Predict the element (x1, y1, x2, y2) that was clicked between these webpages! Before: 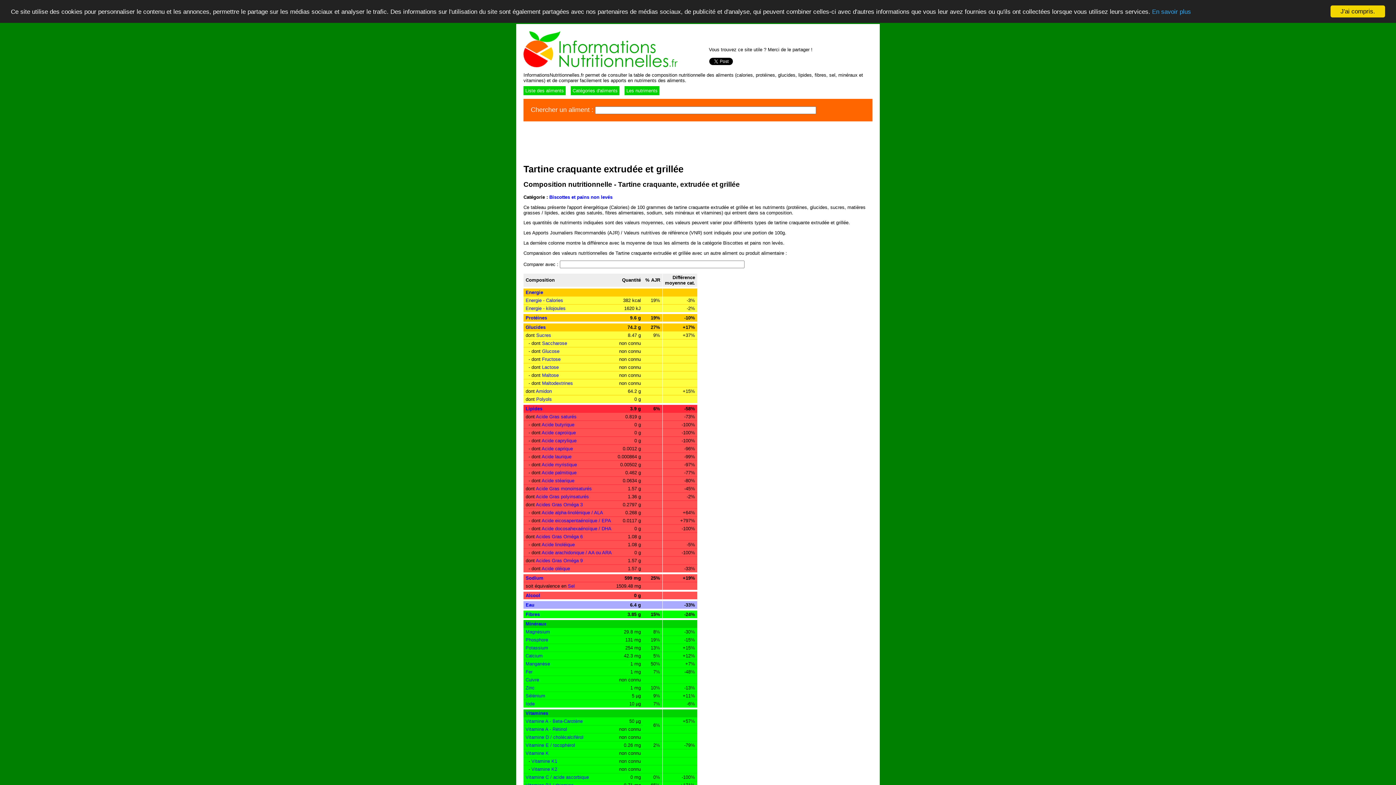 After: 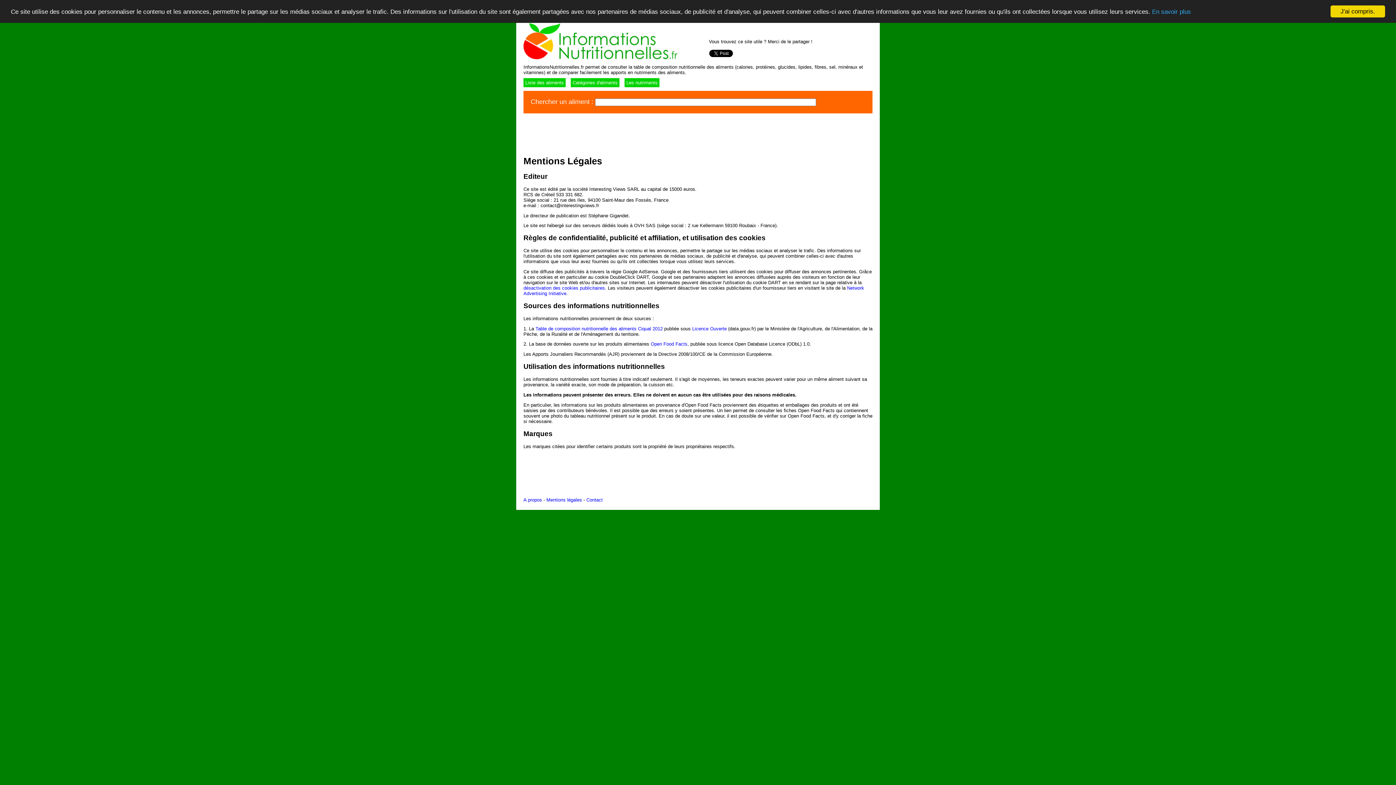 Action: bbox: (1152, 8, 1191, 15) label: En savoir plus